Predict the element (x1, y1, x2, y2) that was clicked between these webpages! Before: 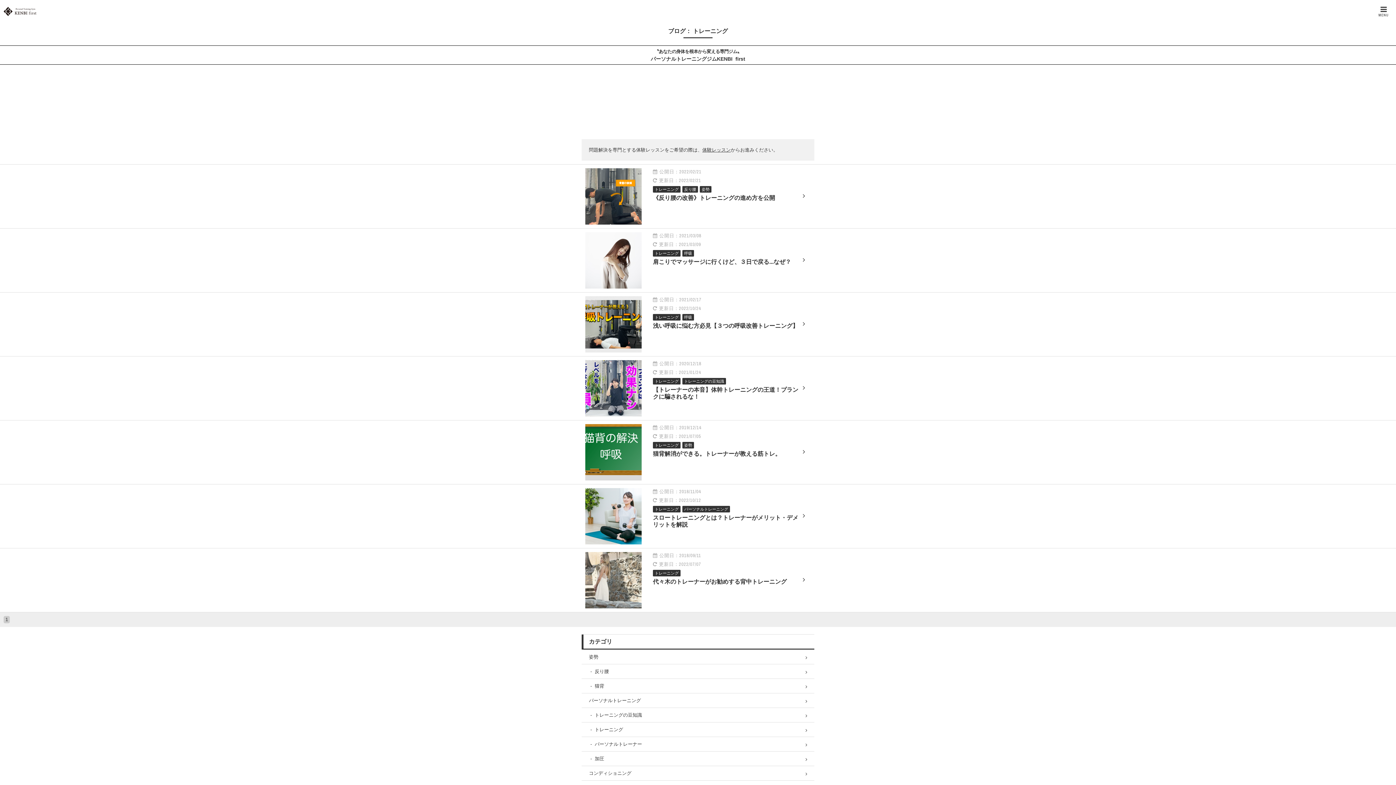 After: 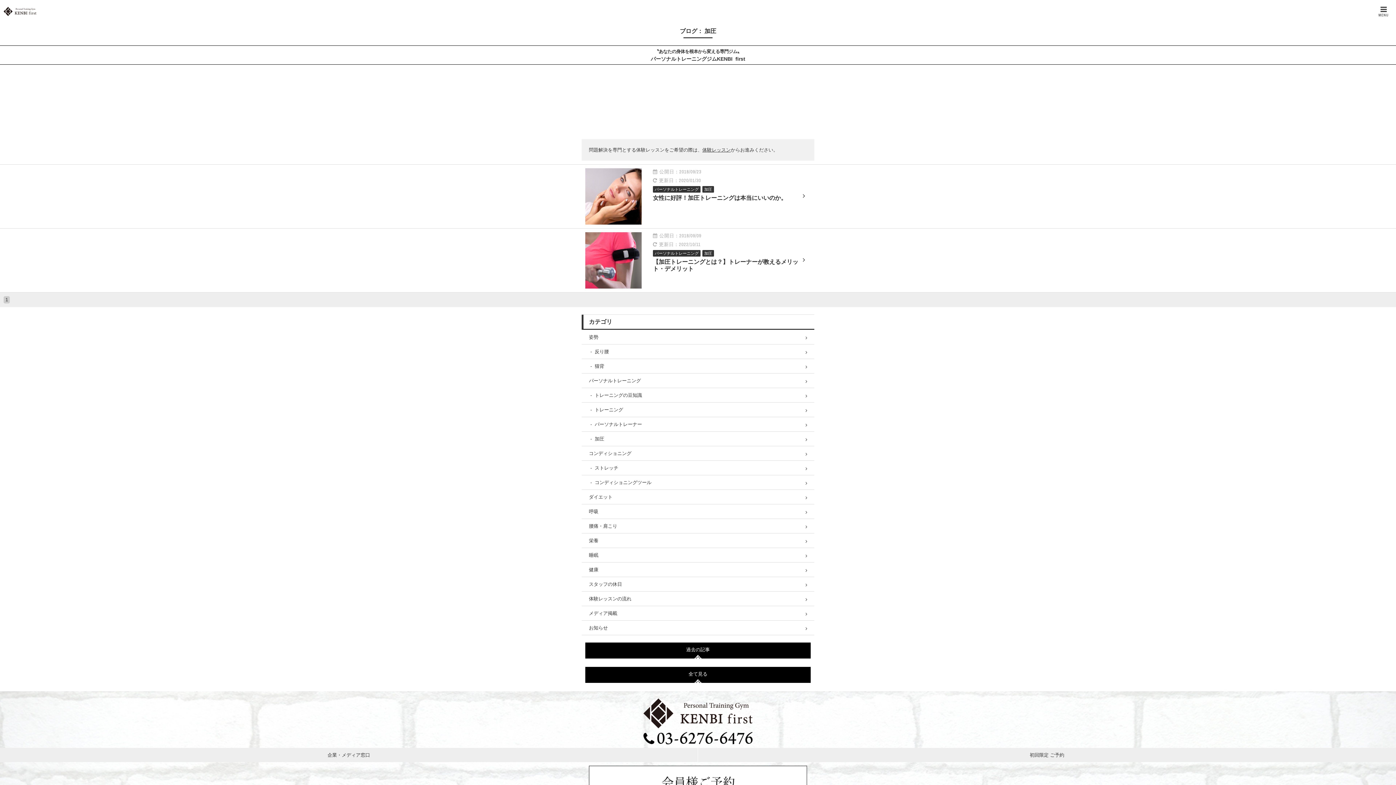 Action: bbox: (581, 751, 814, 766) label:  -  加圧